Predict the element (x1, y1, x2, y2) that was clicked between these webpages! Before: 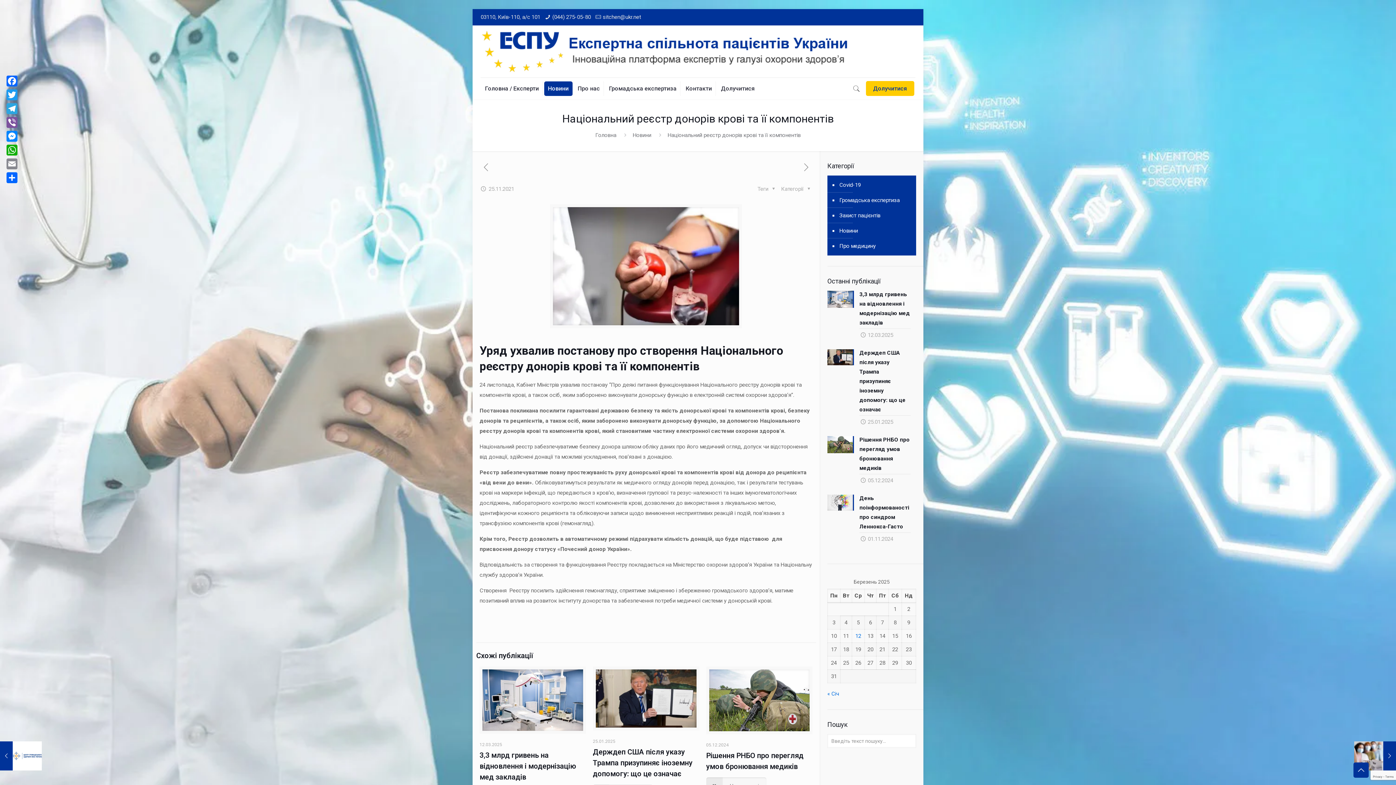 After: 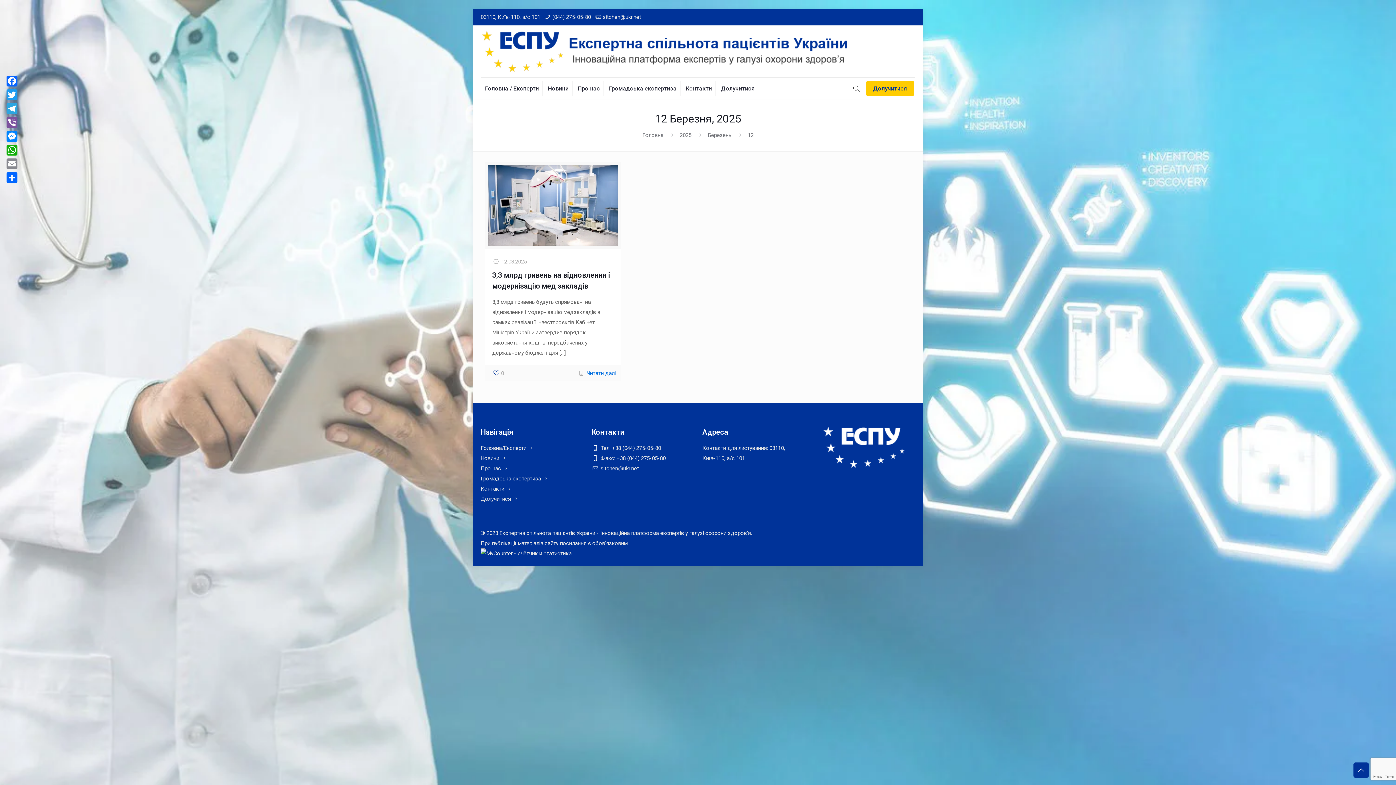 Action: bbox: (855, 633, 861, 639) label: Записи оприлюднені 12.03.2025